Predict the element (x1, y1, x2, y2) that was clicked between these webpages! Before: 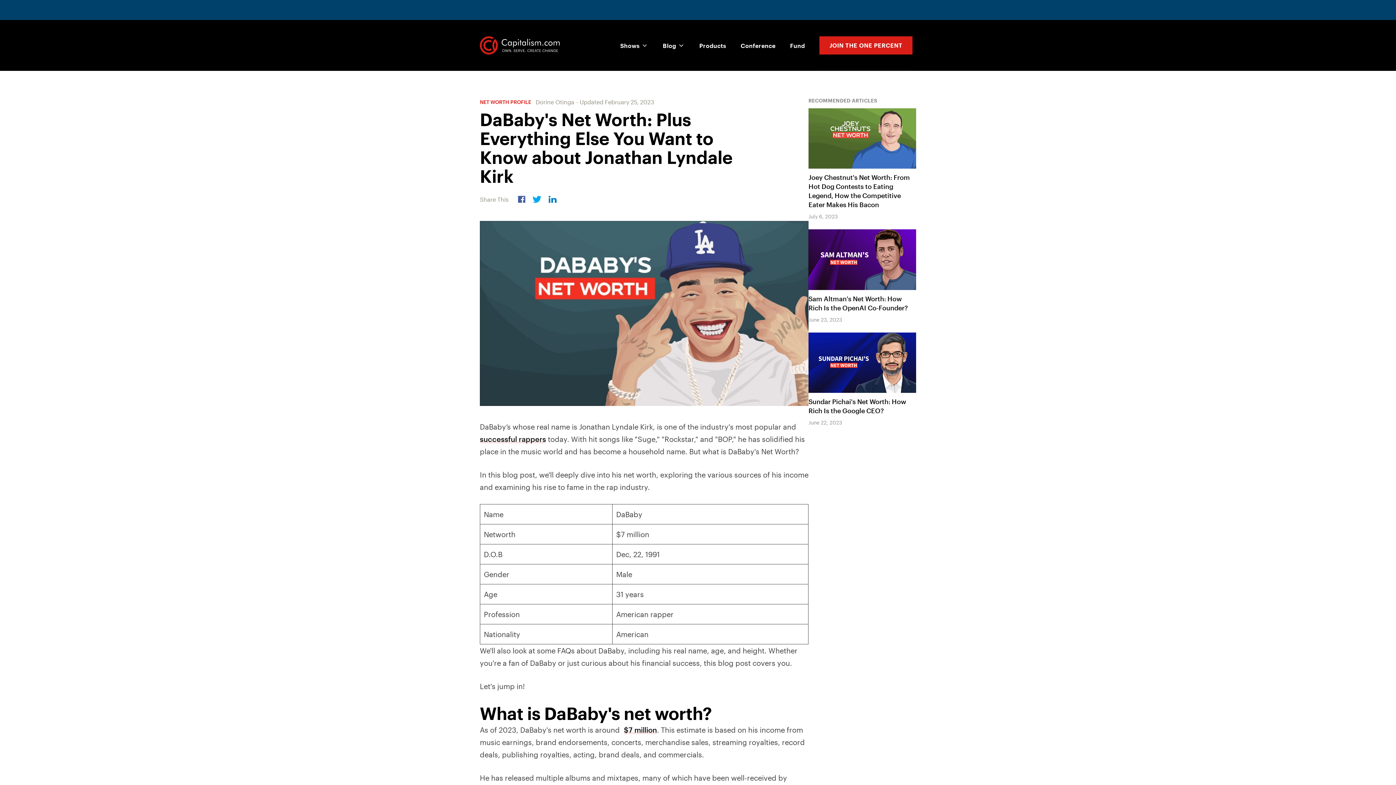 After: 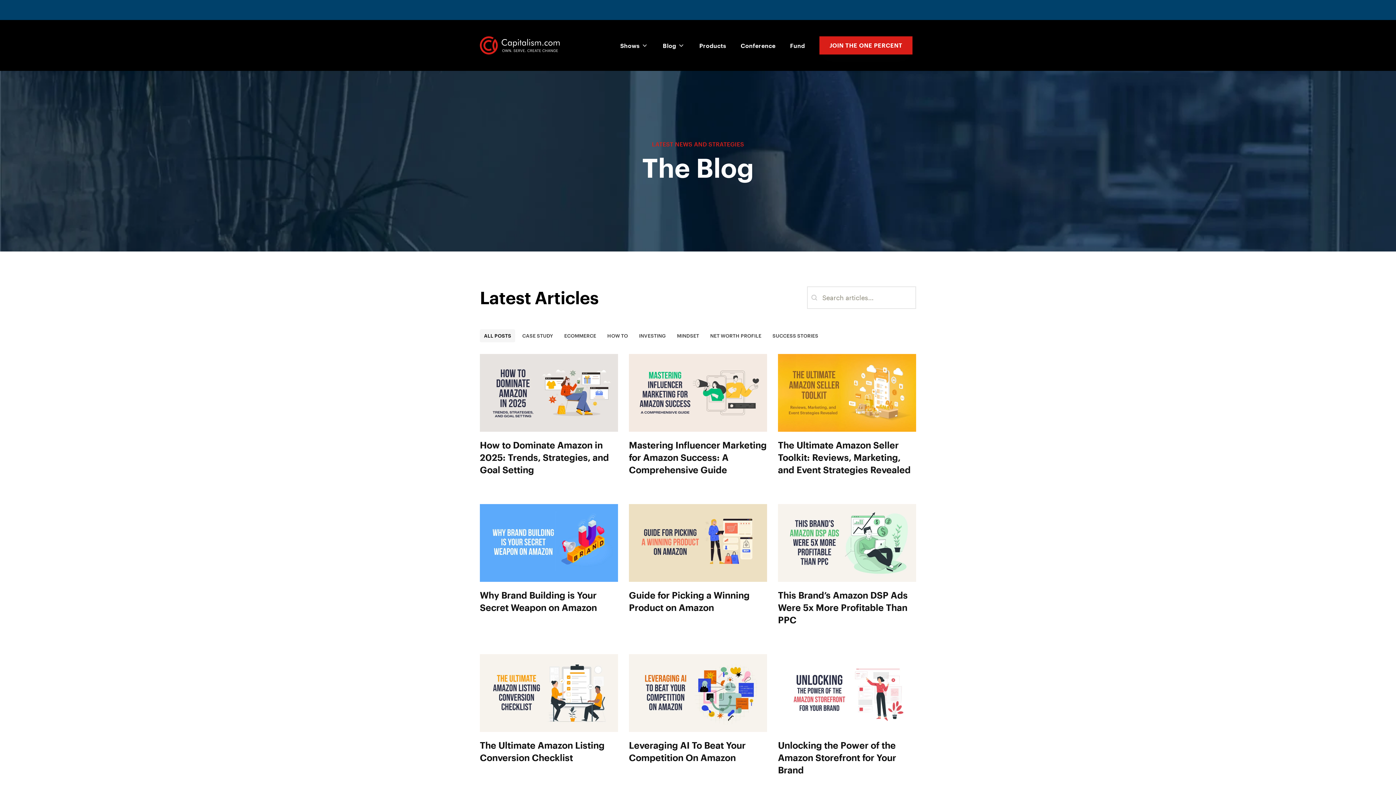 Action: bbox: (655, 40, 692, 50) label: Blog